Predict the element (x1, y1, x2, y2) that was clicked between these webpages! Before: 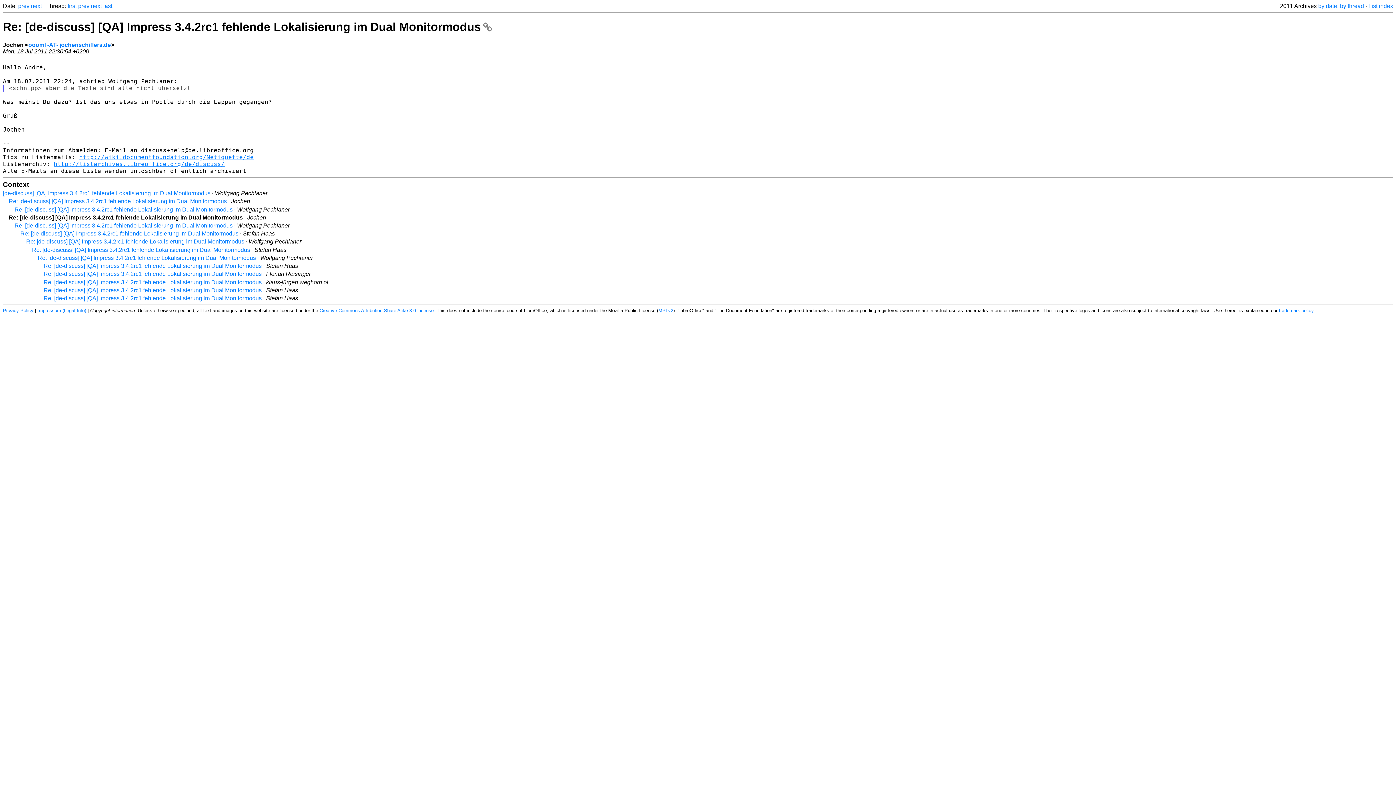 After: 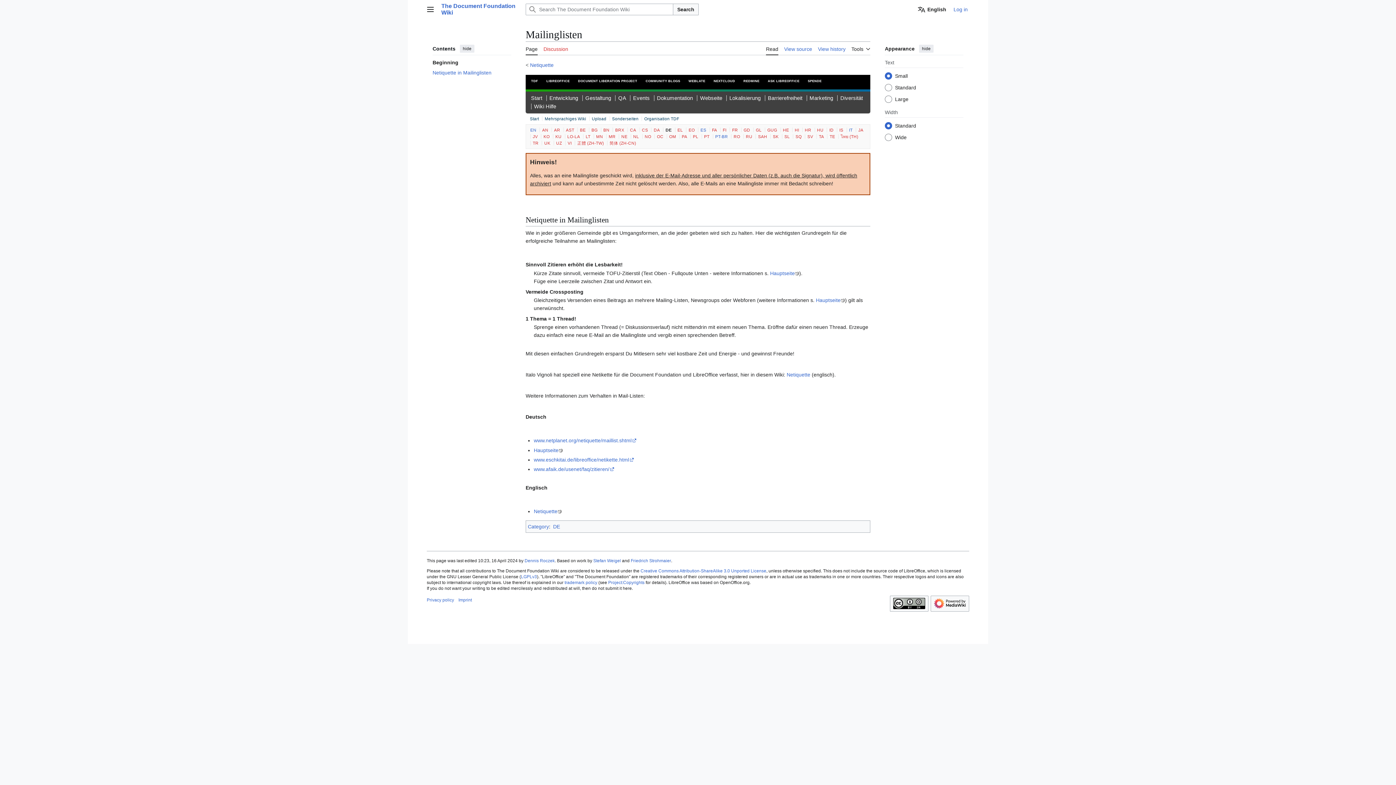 Action: bbox: (79, 153, 253, 160) label: http://wiki.documentfoundation.org/Netiquette/de